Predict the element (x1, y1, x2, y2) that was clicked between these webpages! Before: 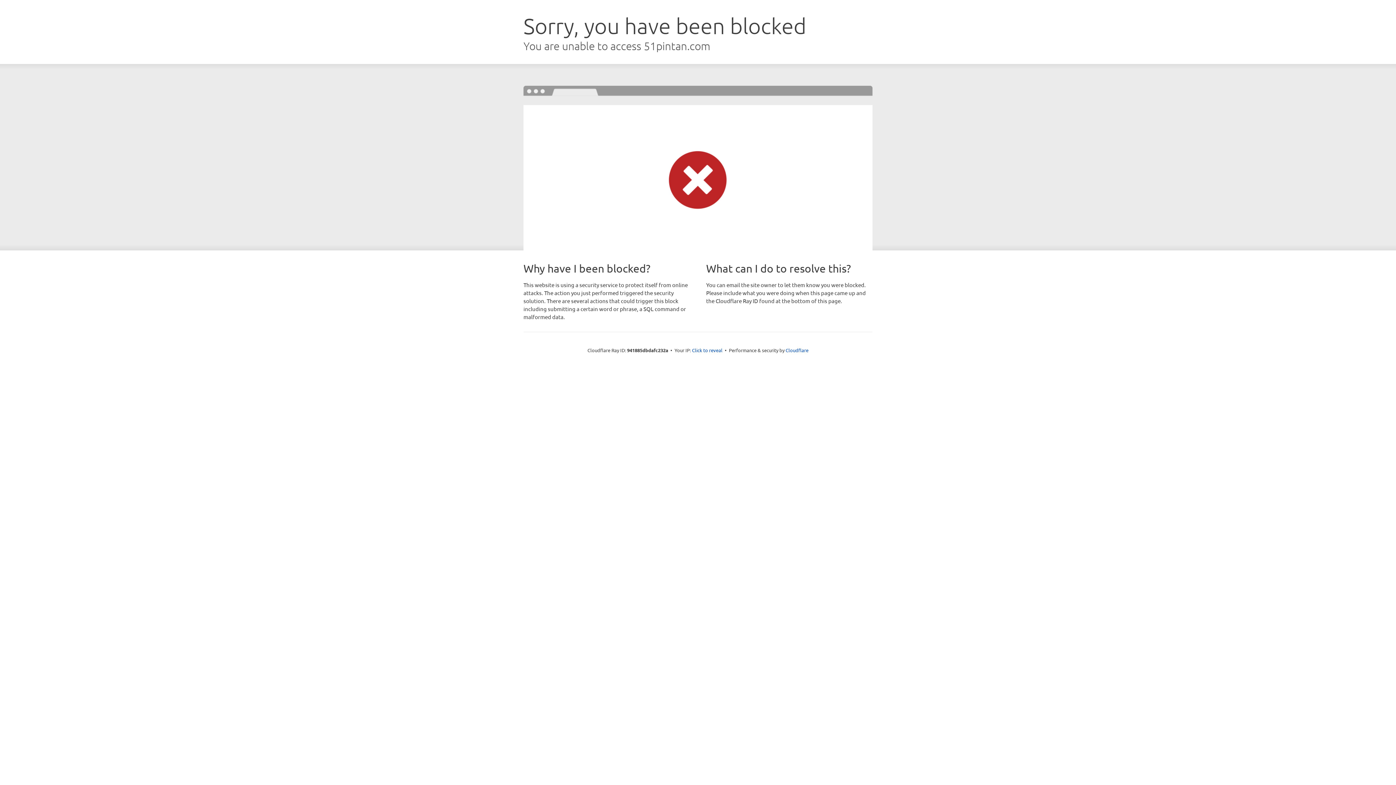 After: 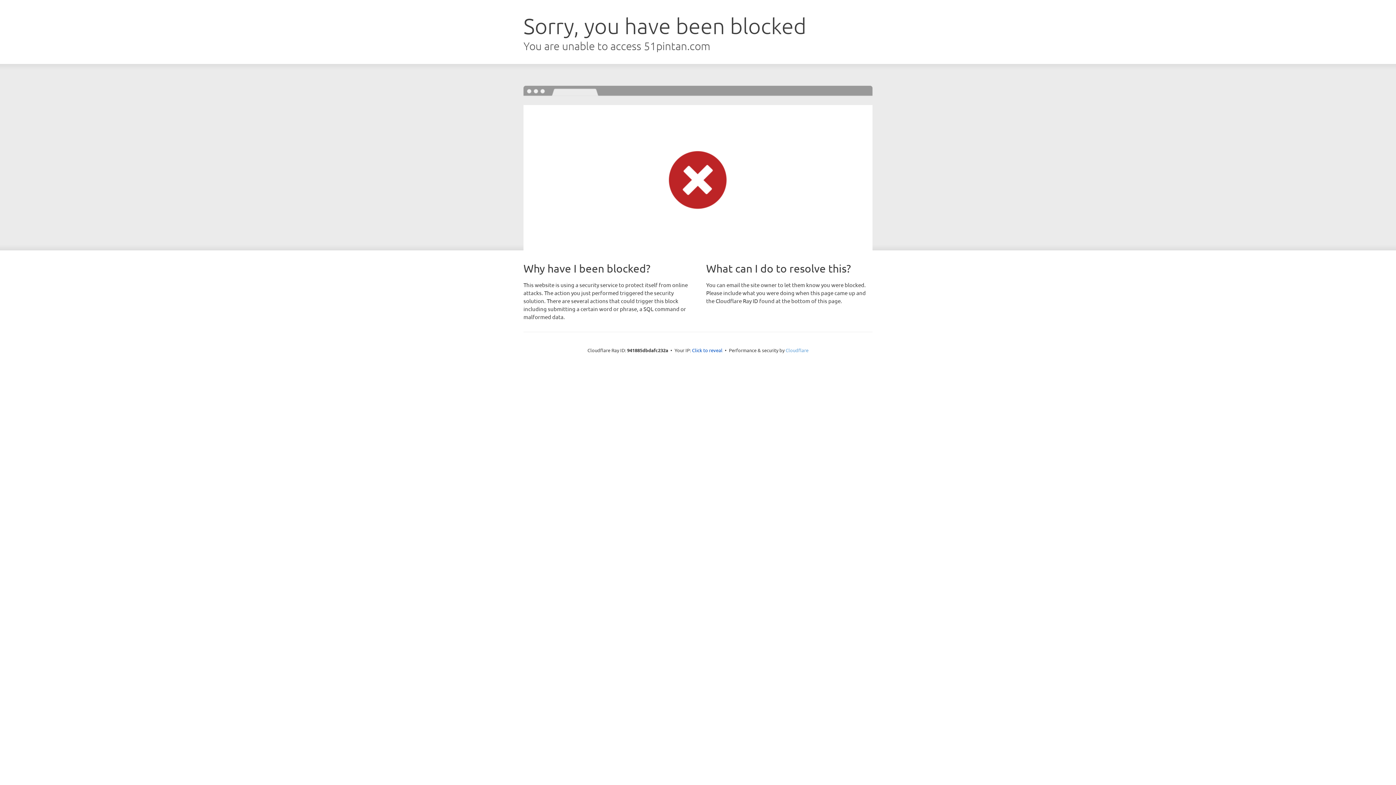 Action: bbox: (785, 347, 808, 353) label: Cloudflare